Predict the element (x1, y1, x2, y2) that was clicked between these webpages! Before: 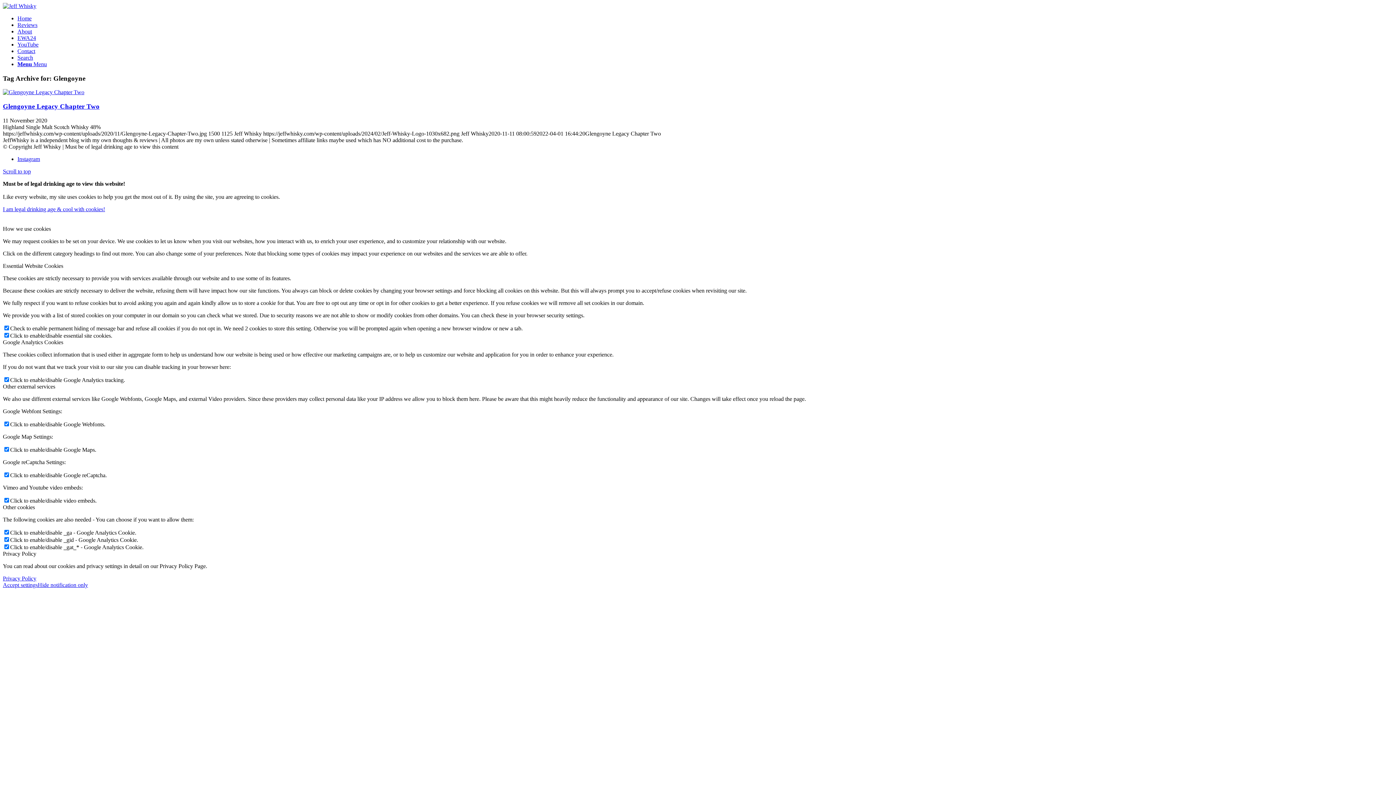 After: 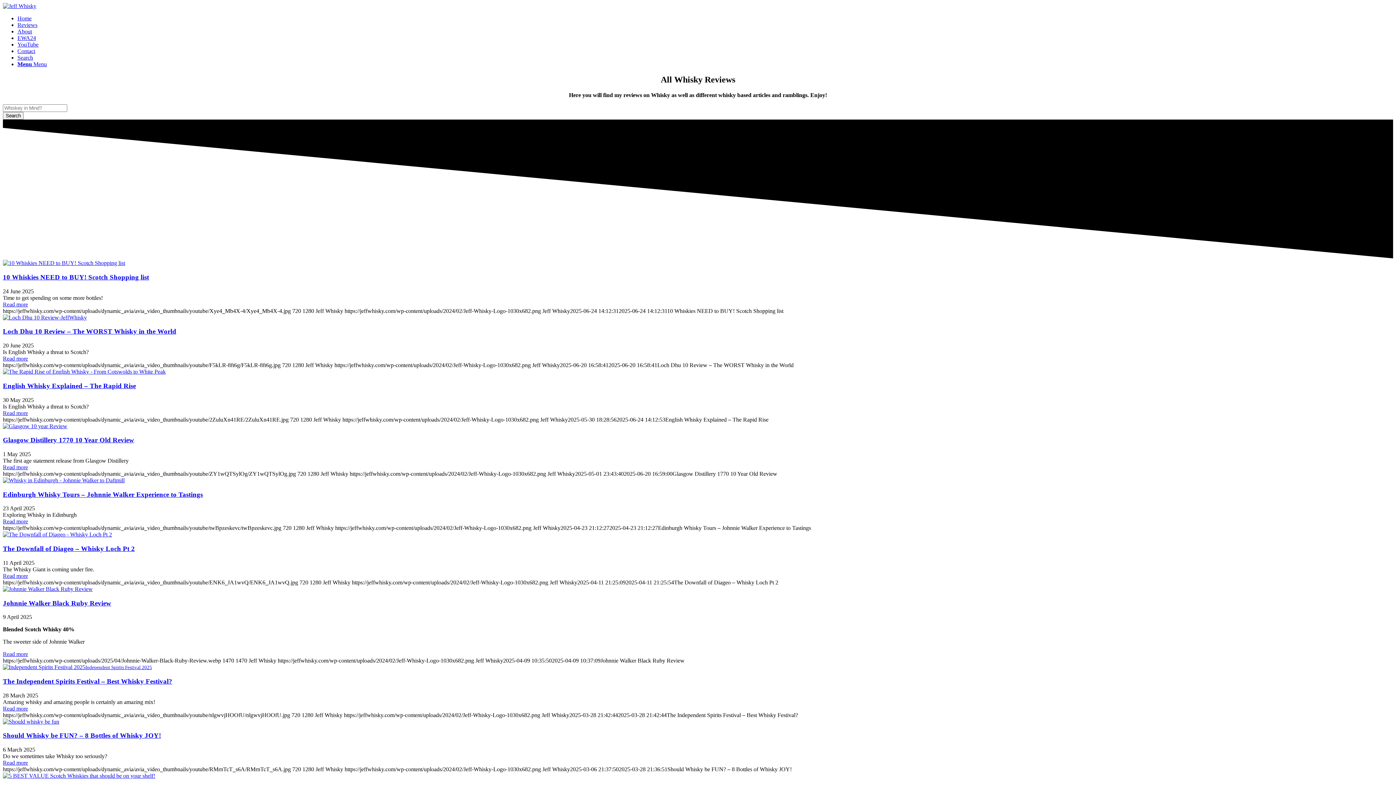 Action: label: Reviews bbox: (17, 21, 37, 28)